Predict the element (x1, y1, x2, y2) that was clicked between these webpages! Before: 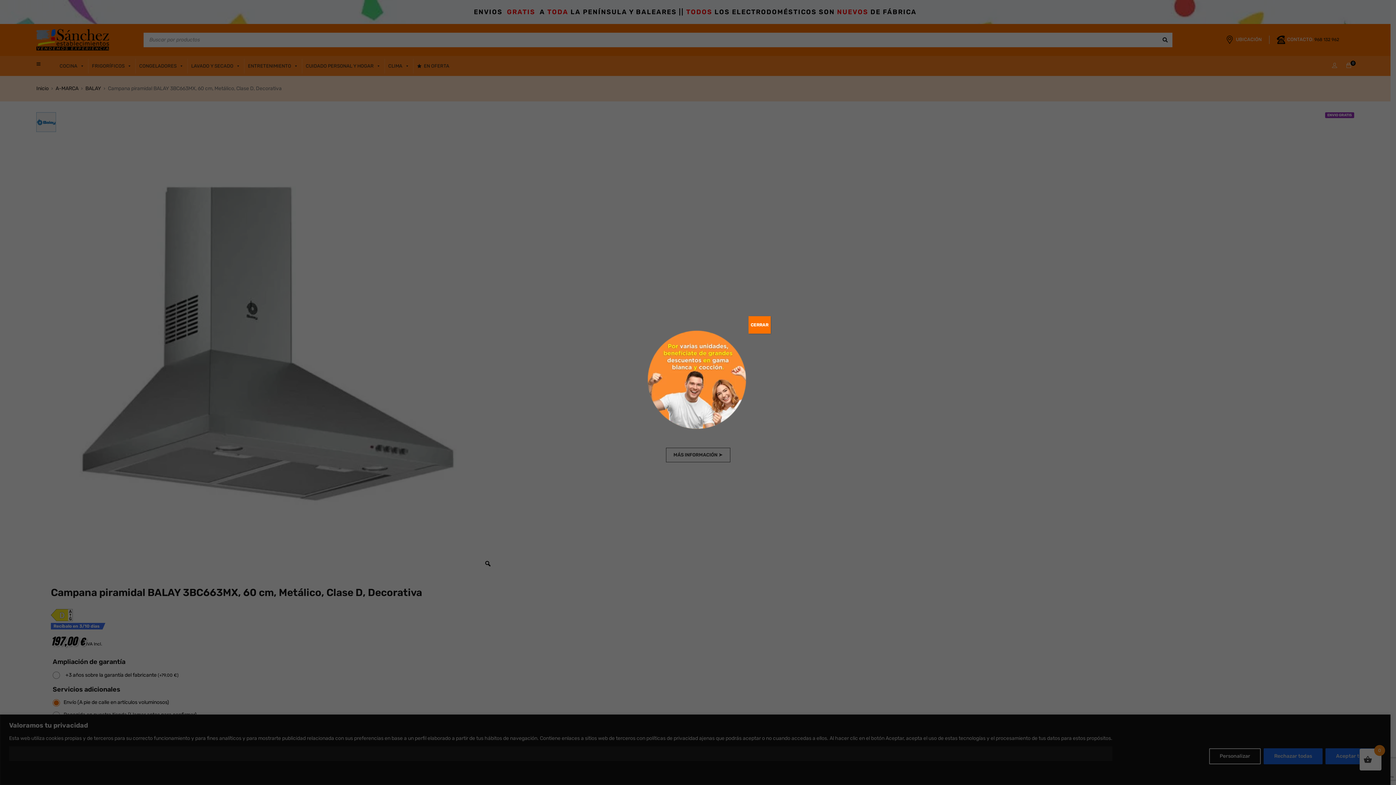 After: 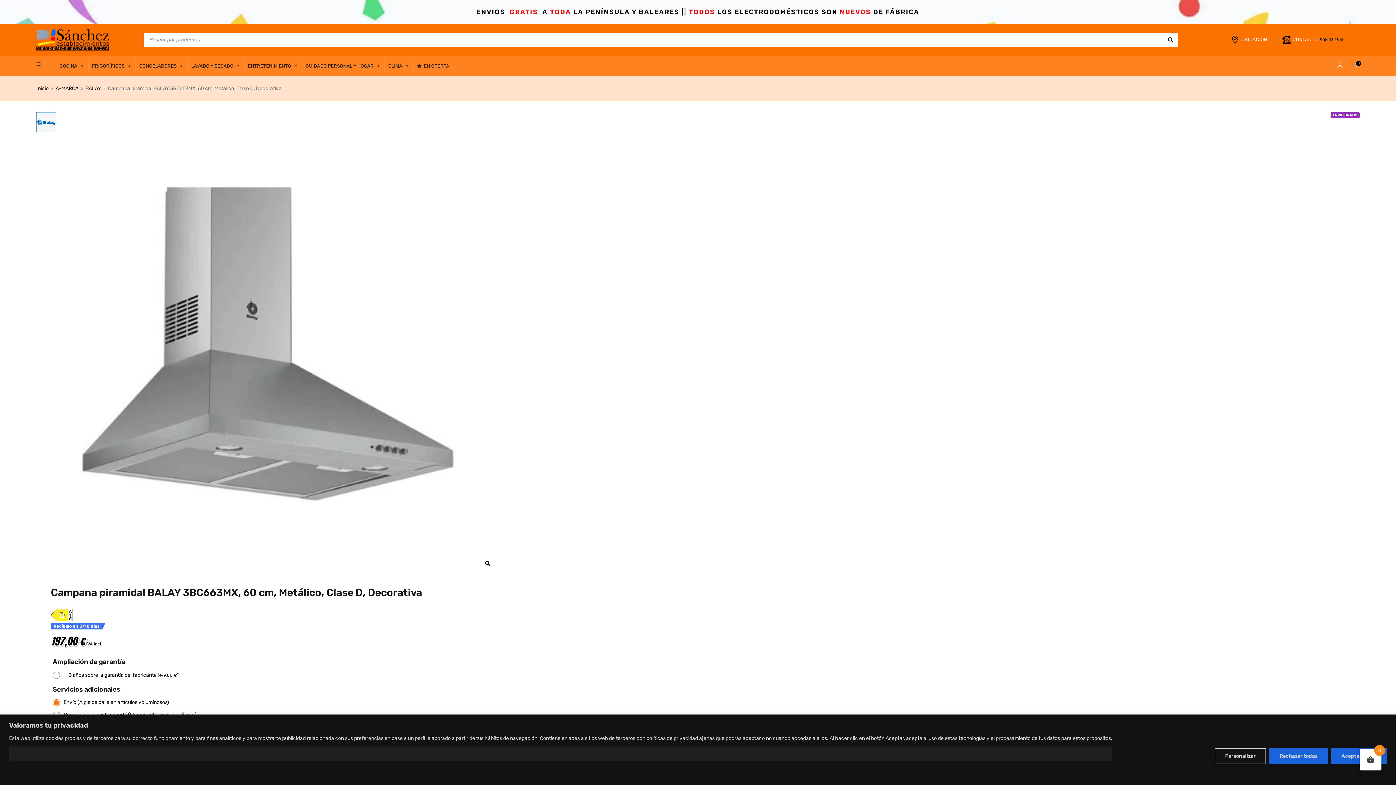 Action: bbox: (748, 304, 770, 322) label: Cerrar